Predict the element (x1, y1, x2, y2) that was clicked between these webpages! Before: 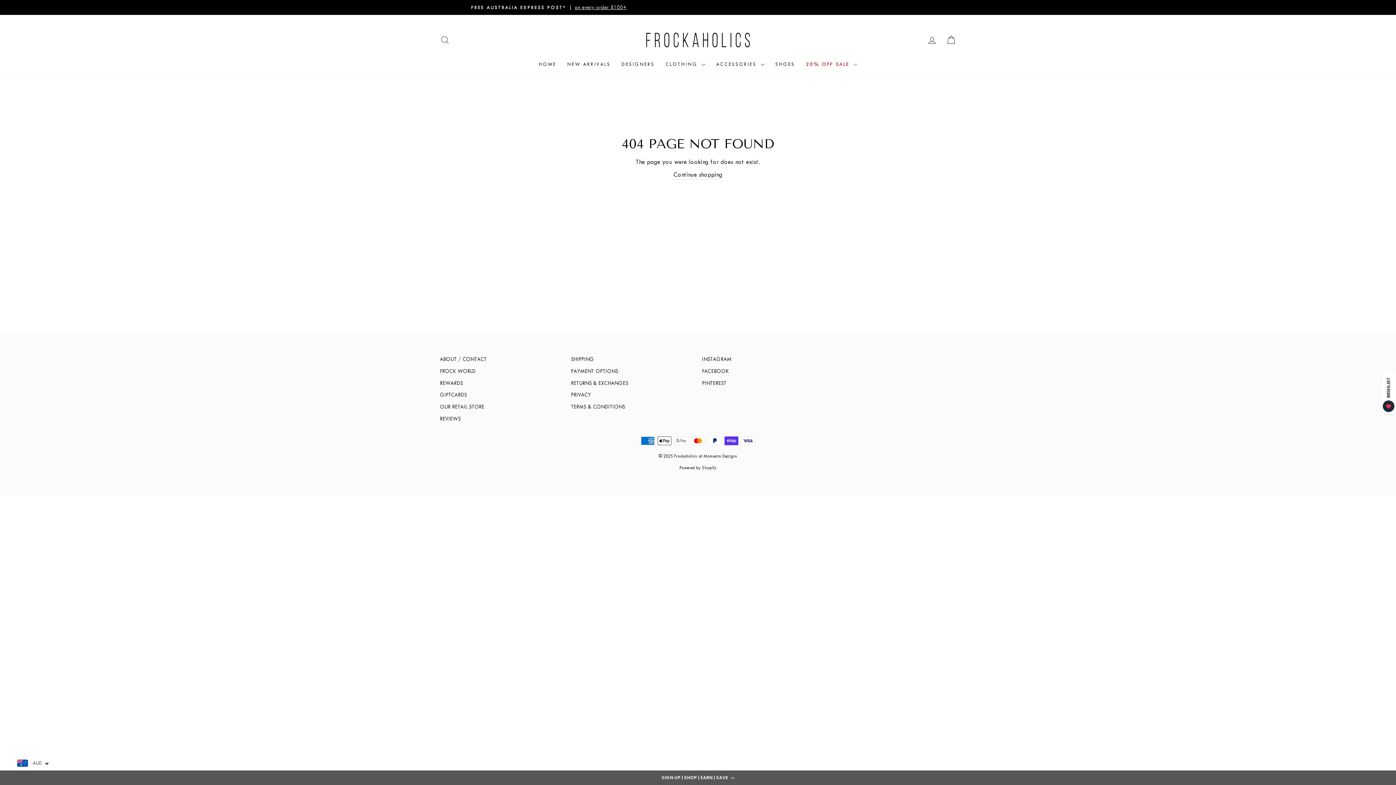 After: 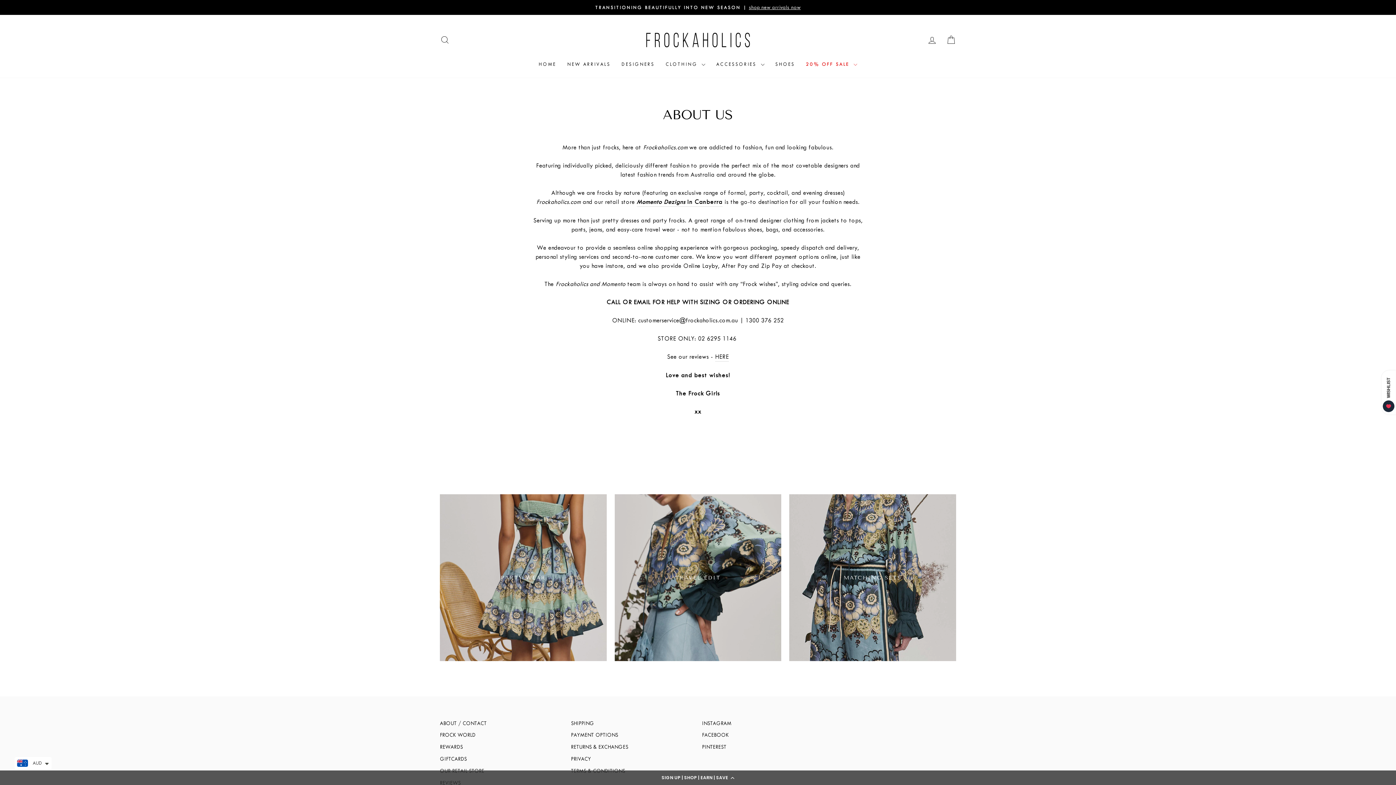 Action: bbox: (440, 354, 486, 364) label: ABOUT / CONTACT